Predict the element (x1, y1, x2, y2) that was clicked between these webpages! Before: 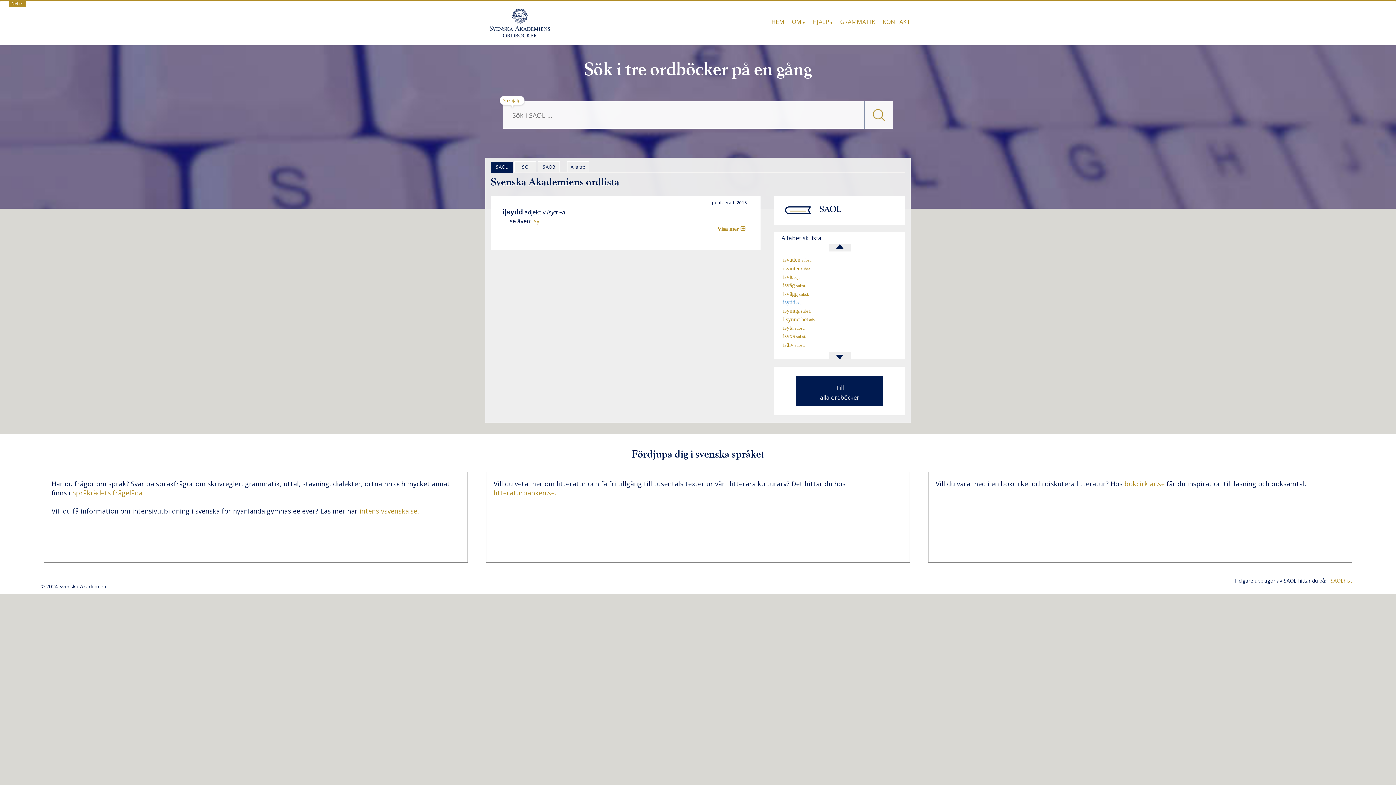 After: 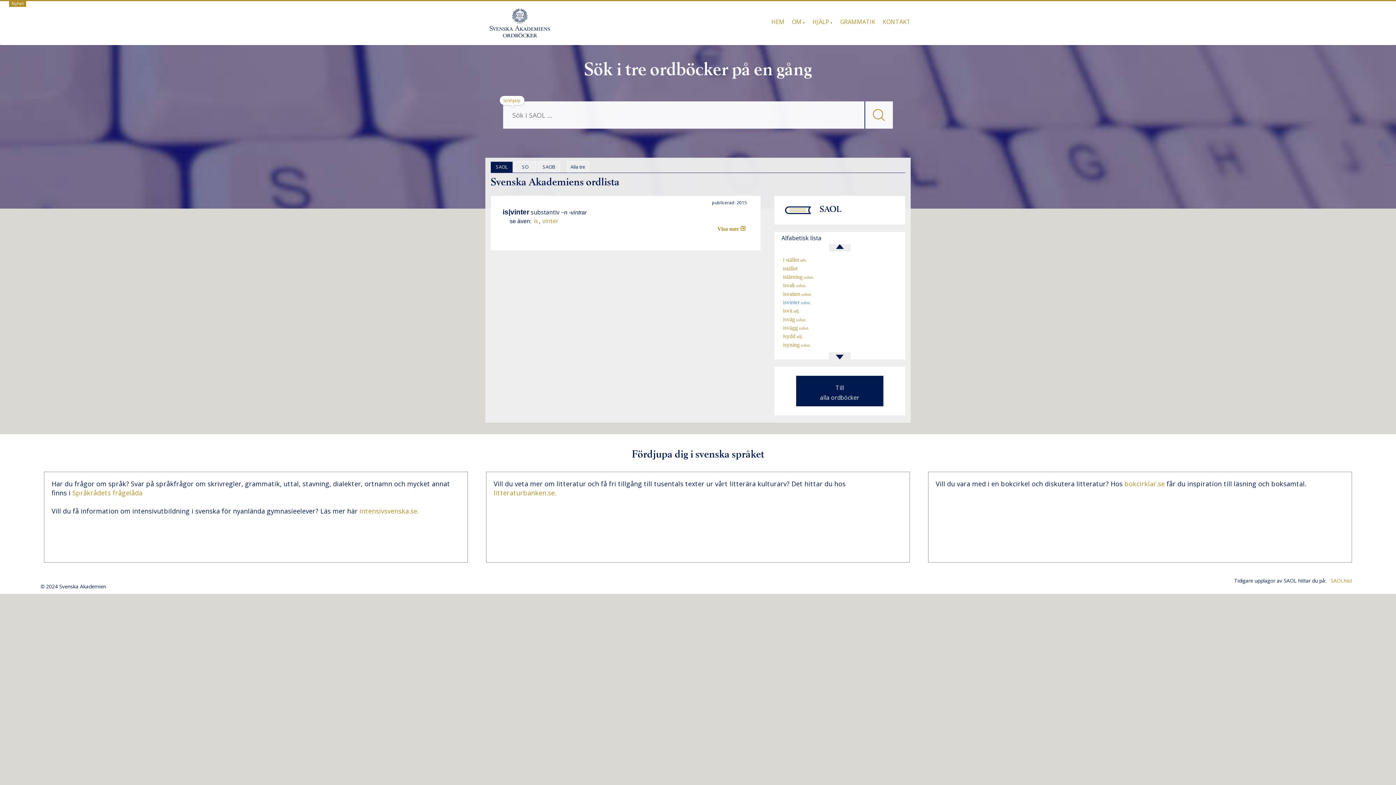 Action: label:   isvinter subst. bbox: (781, 265, 811, 271)